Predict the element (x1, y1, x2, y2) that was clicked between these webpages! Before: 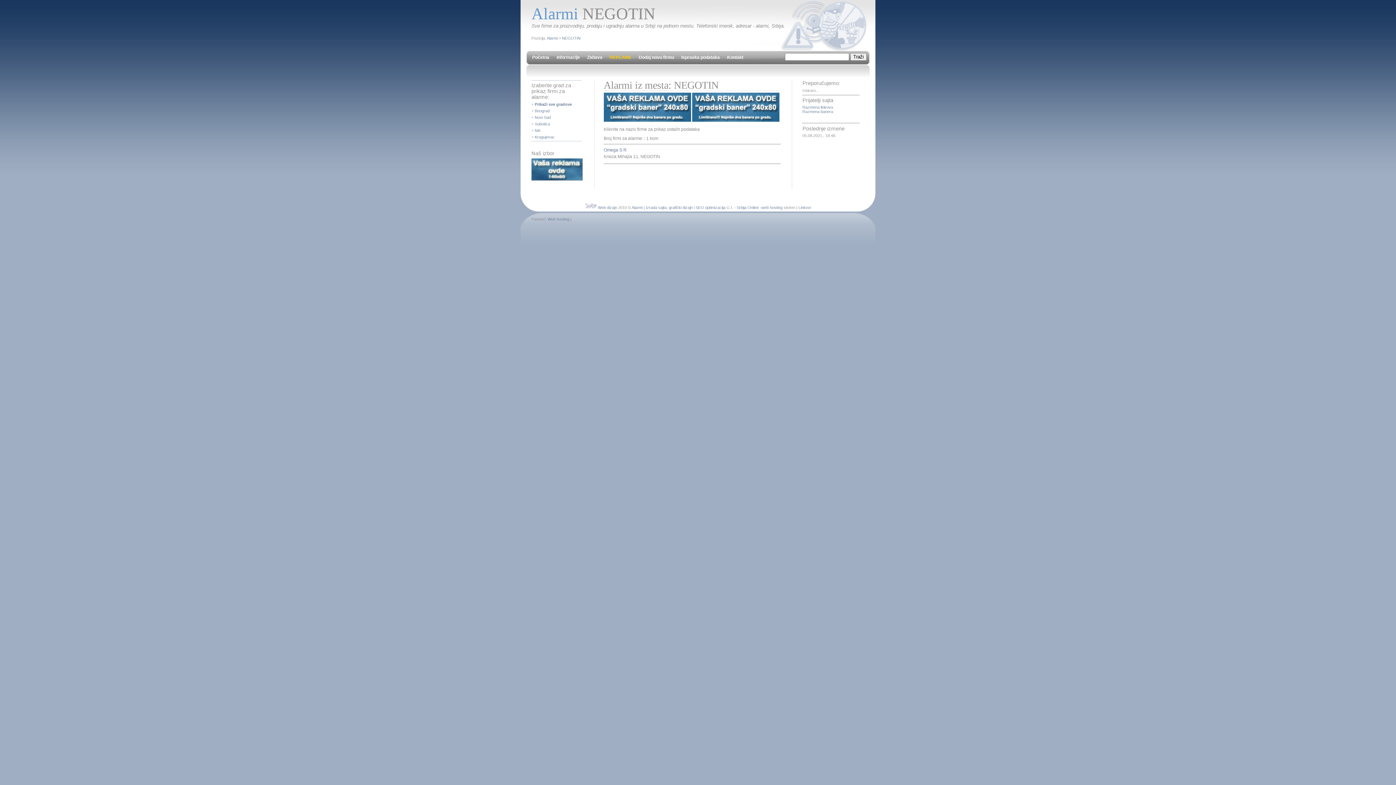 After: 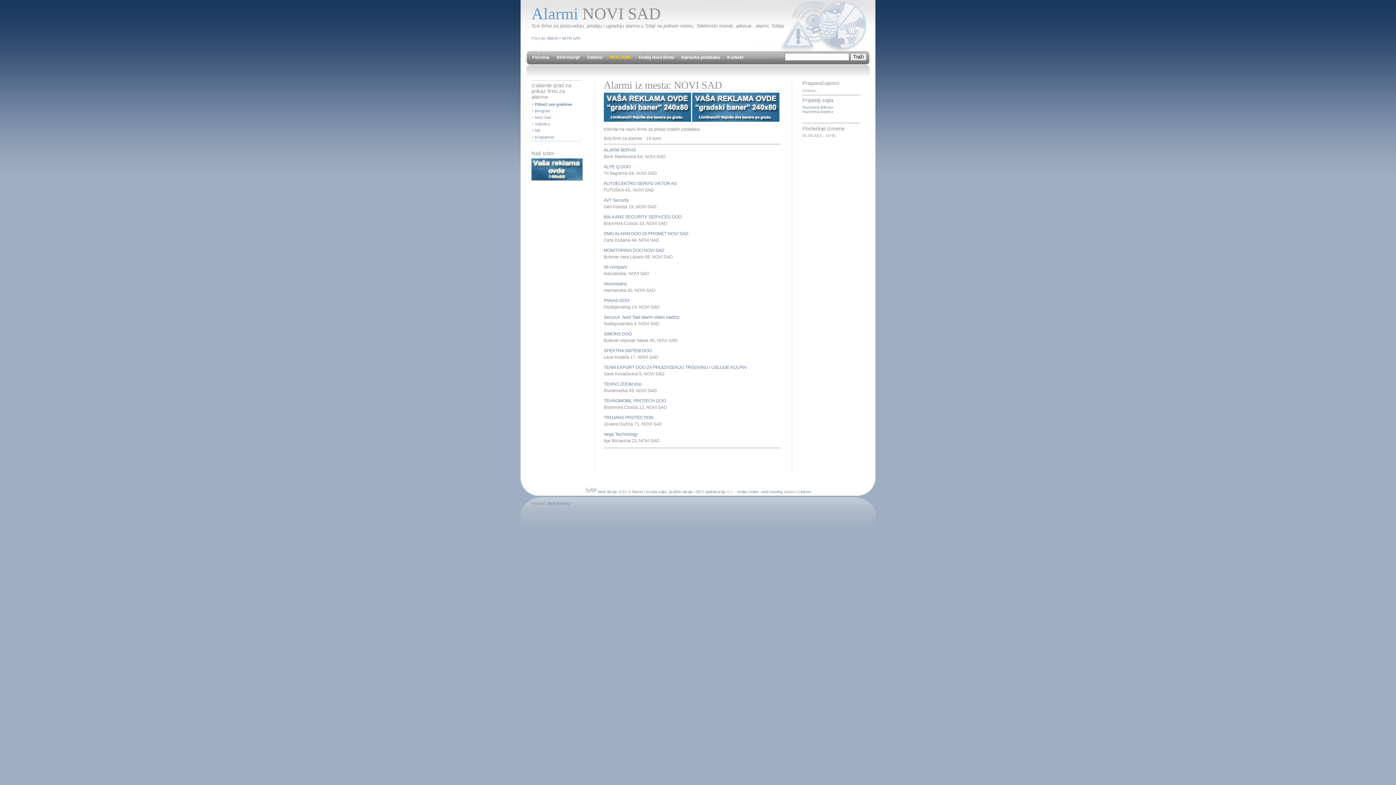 Action: label: Novi Sad bbox: (534, 115, 550, 119)